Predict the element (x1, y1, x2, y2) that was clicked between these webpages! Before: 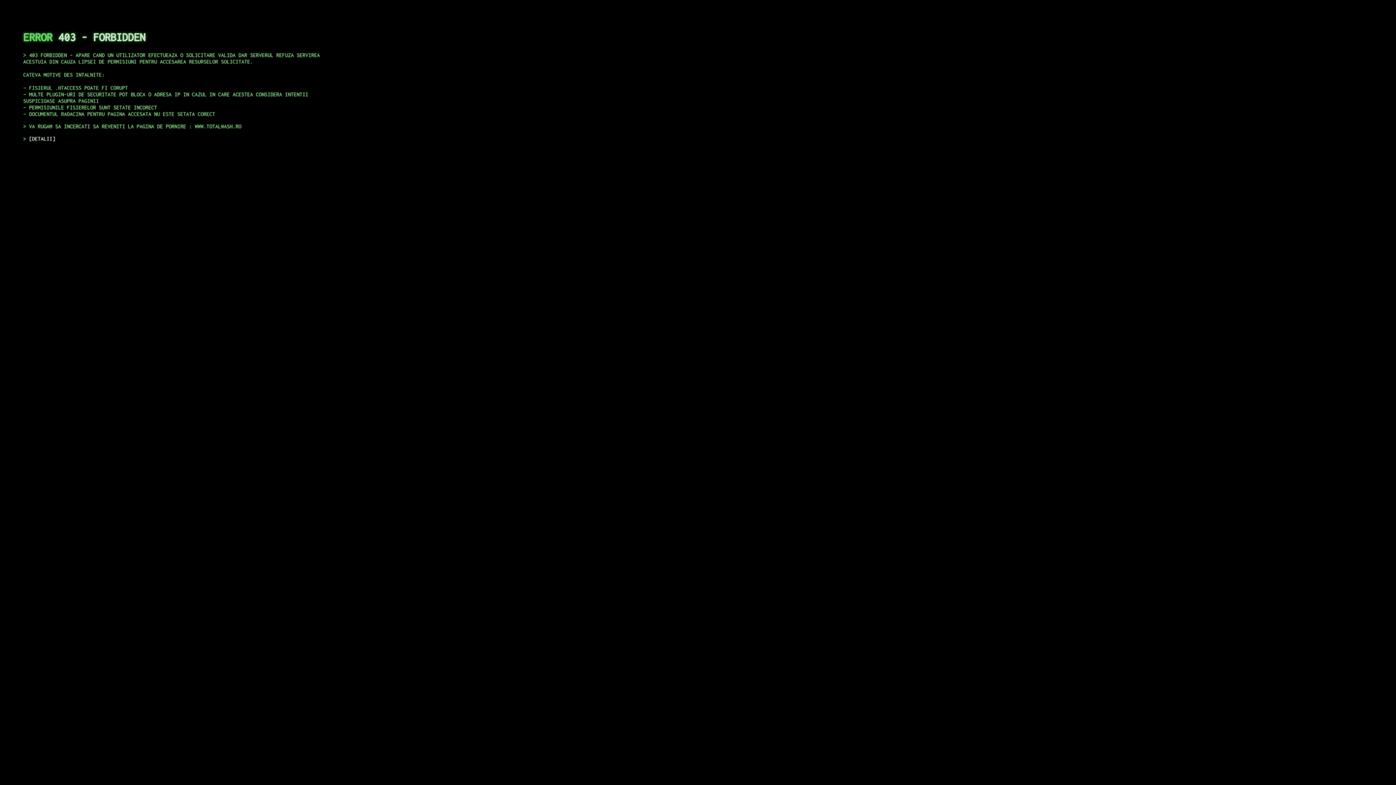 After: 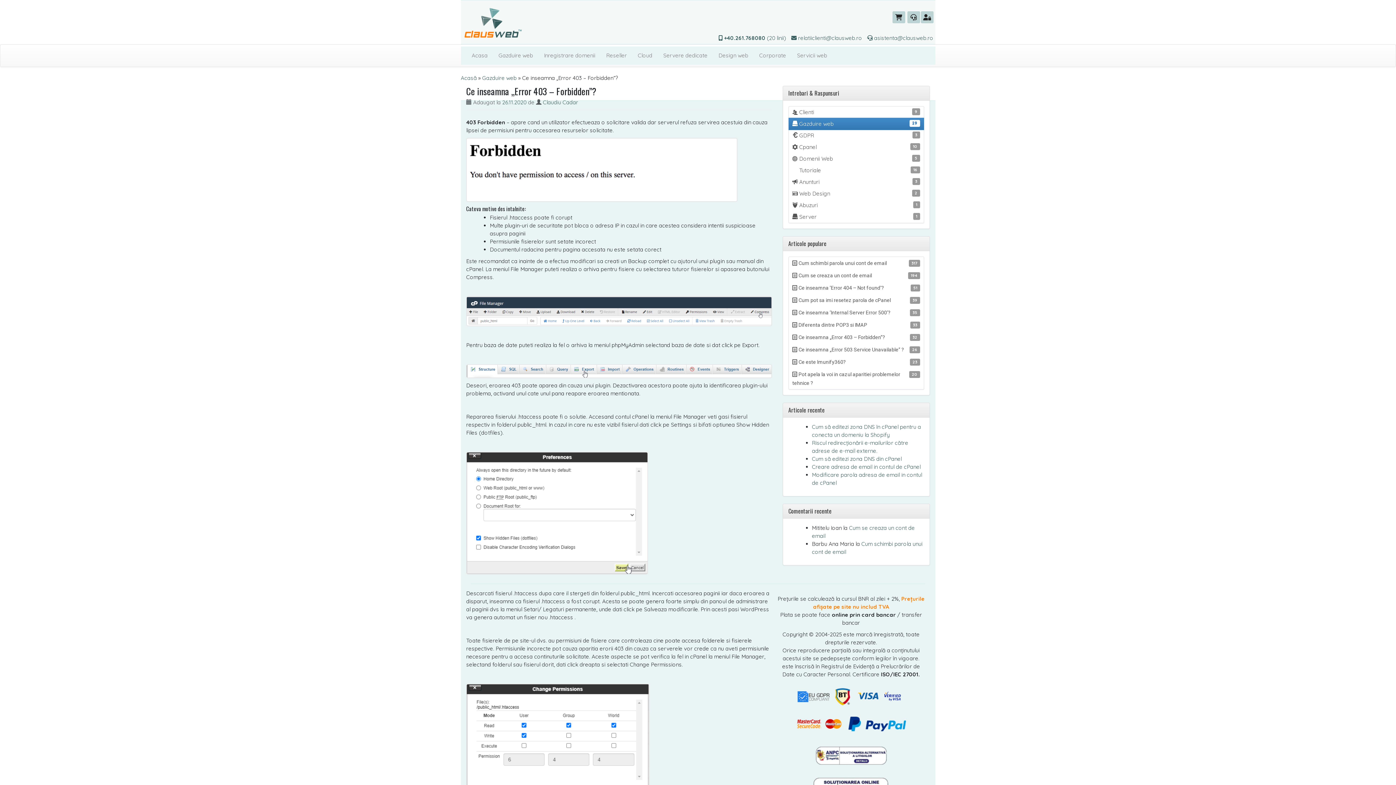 Action: label: DETALII bbox: (29, 135, 55, 141)